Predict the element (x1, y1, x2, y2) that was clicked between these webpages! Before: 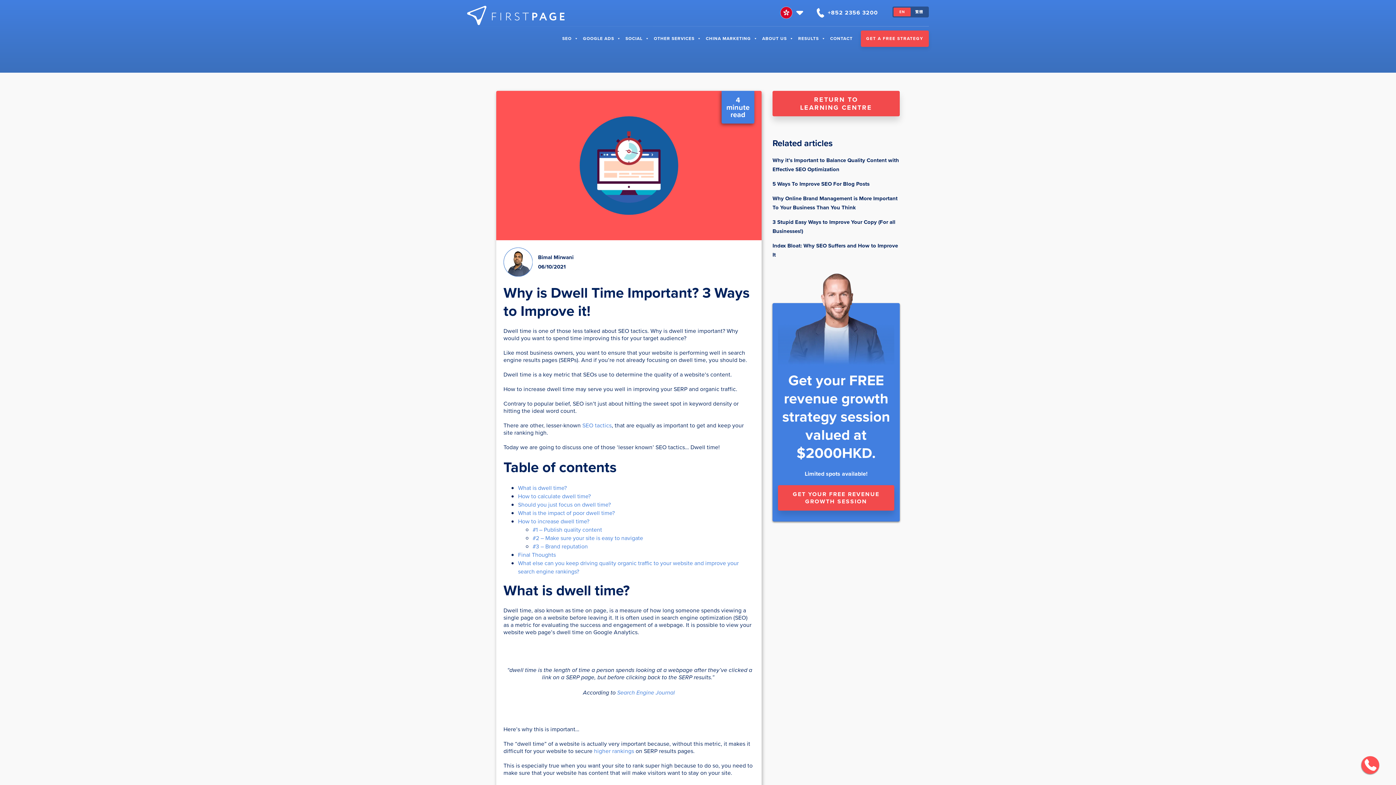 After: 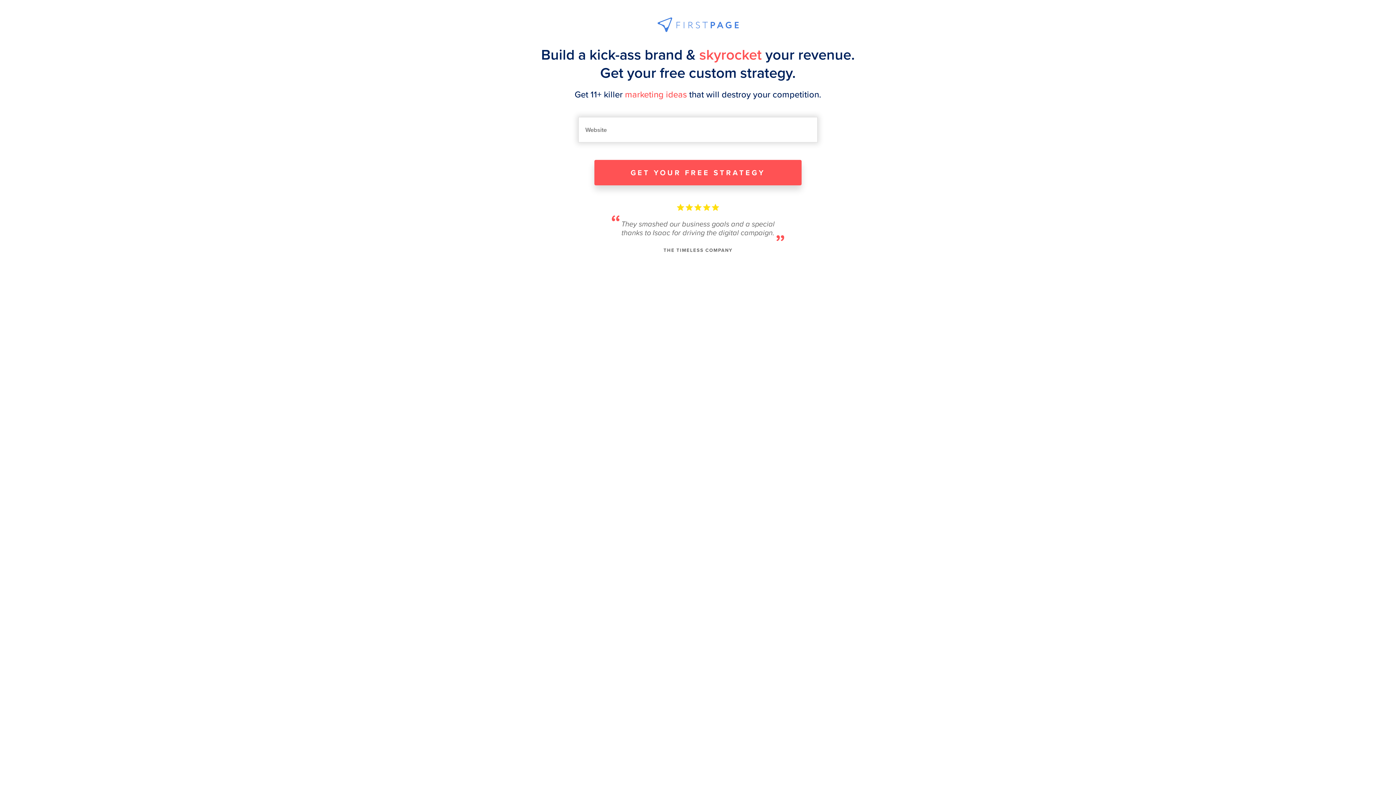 Action: label: GET A FREE STRATEGY bbox: (860, 30, 929, 46)